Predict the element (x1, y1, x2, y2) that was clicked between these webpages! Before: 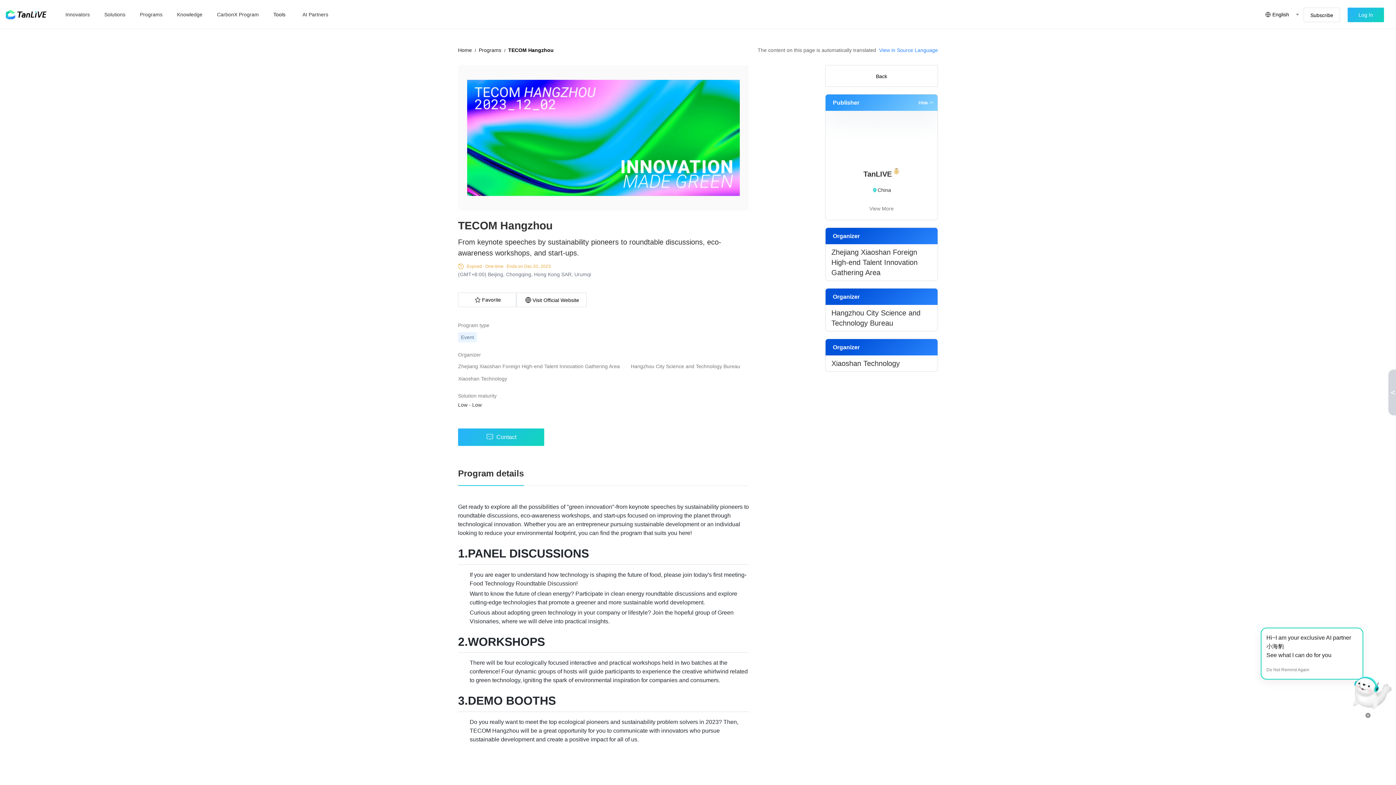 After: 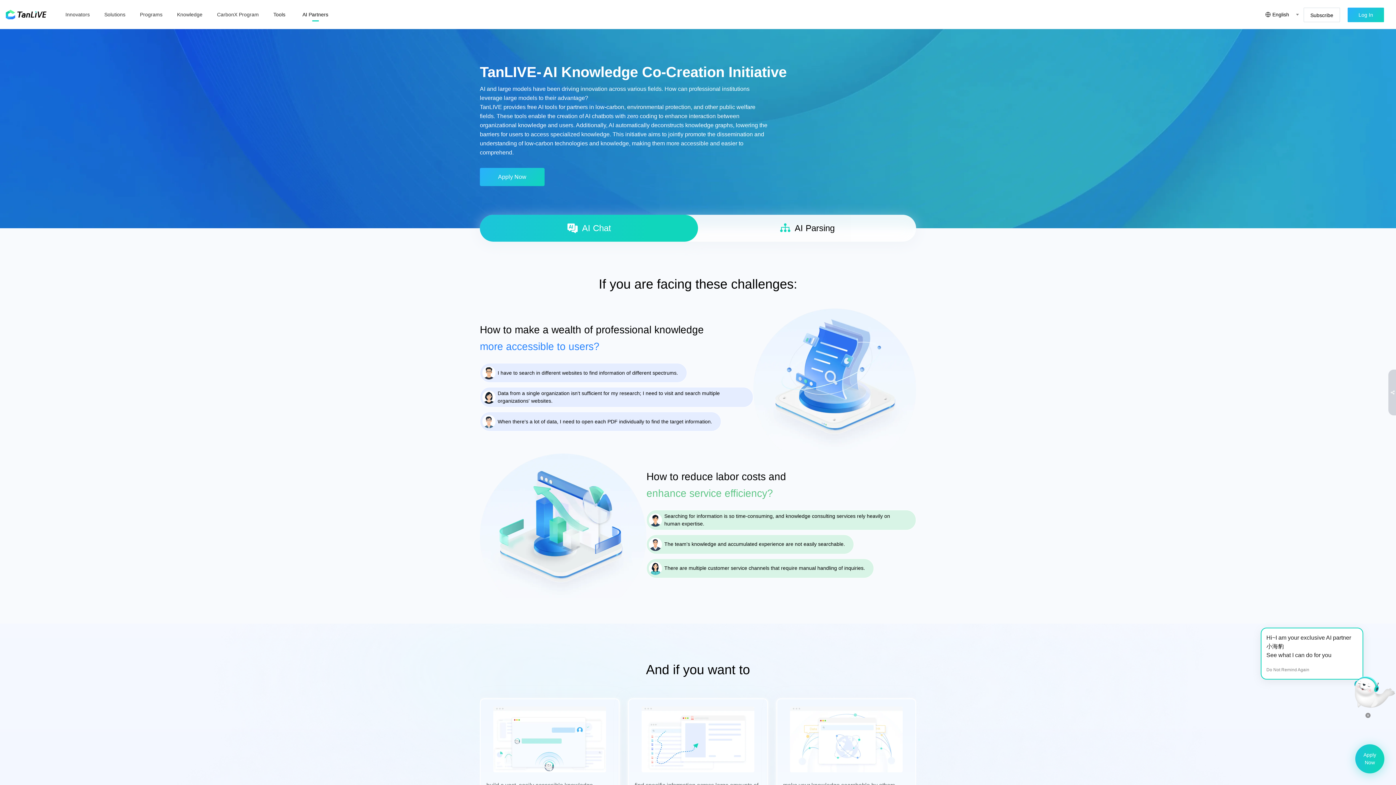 Action: bbox: (302, 10, 328, 18) label: AI Partners